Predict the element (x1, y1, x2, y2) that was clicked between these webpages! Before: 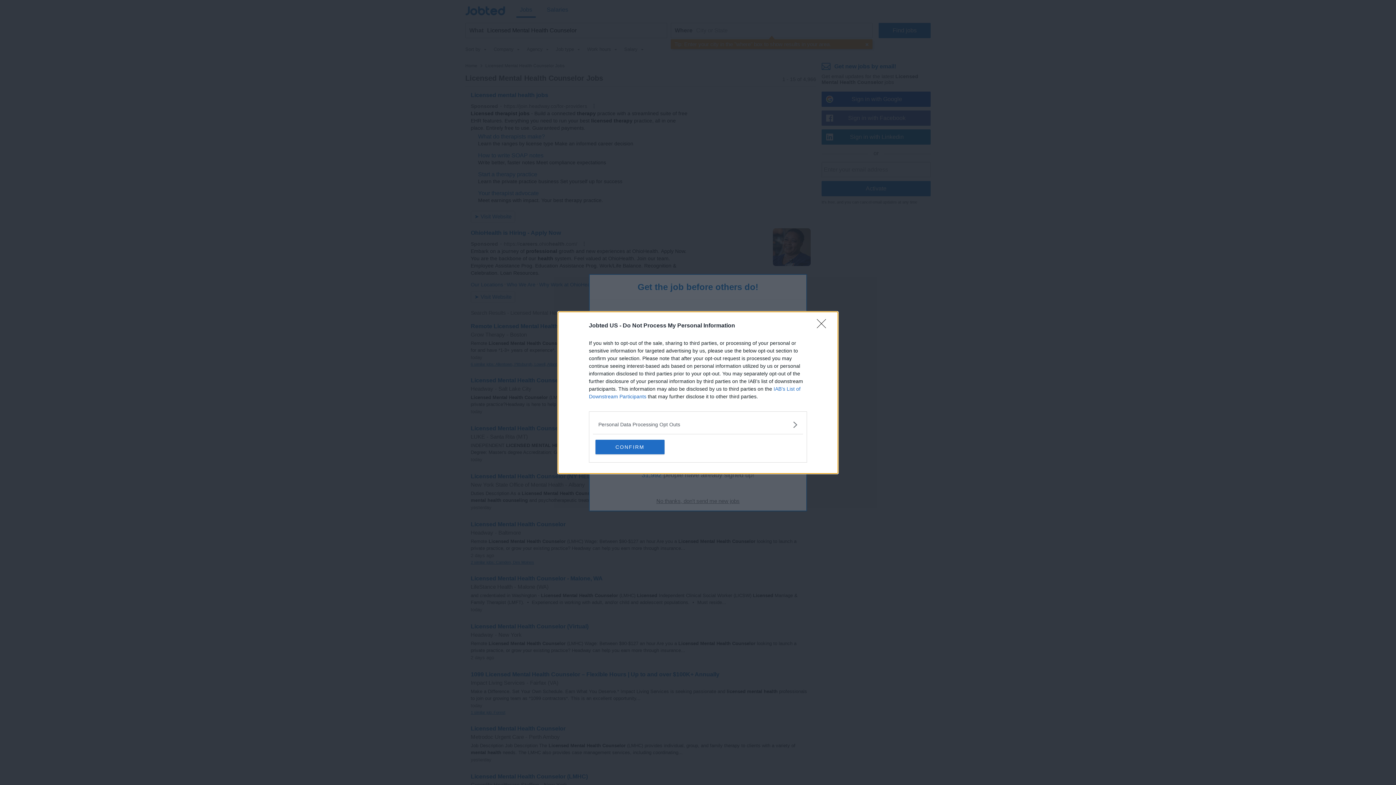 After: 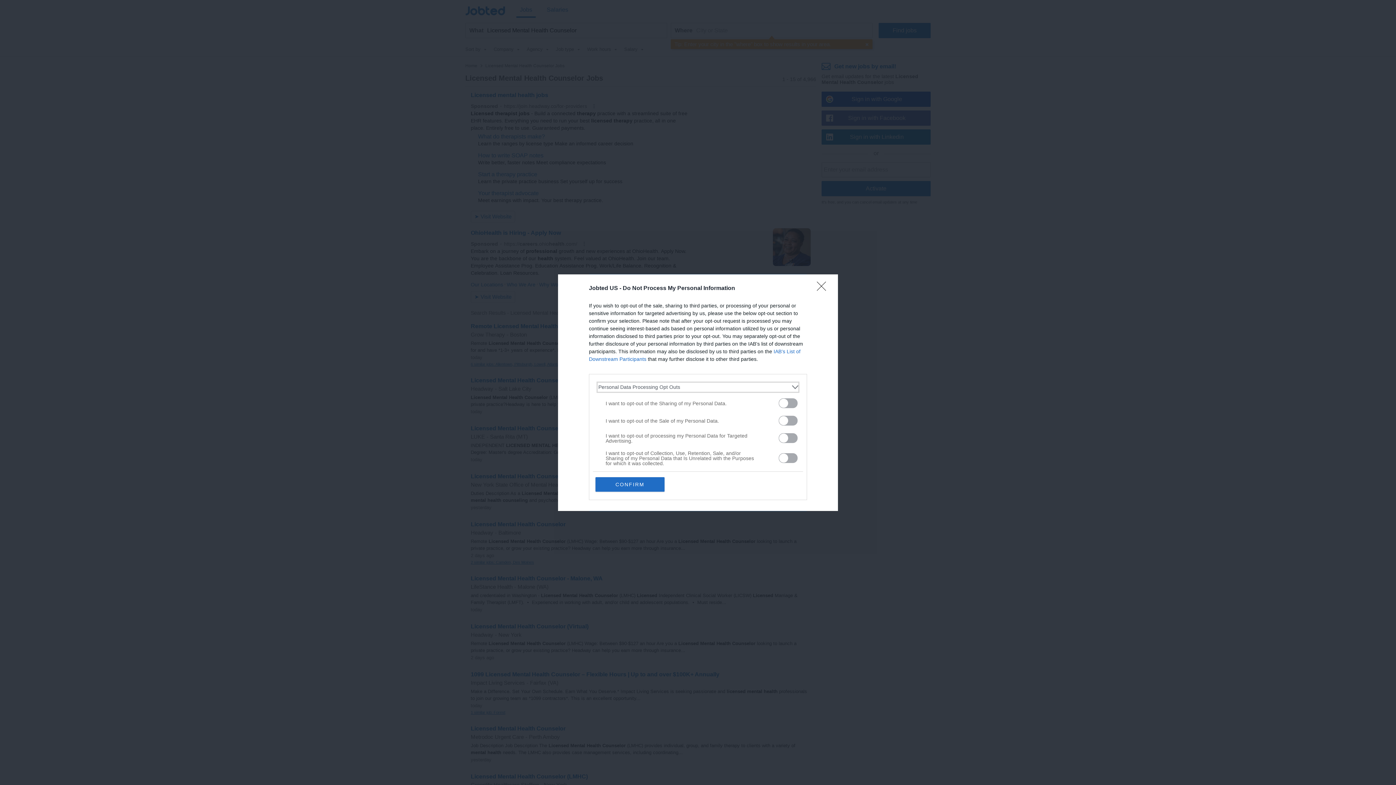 Action: bbox: (598, 420, 797, 428) label: Opt-Outs